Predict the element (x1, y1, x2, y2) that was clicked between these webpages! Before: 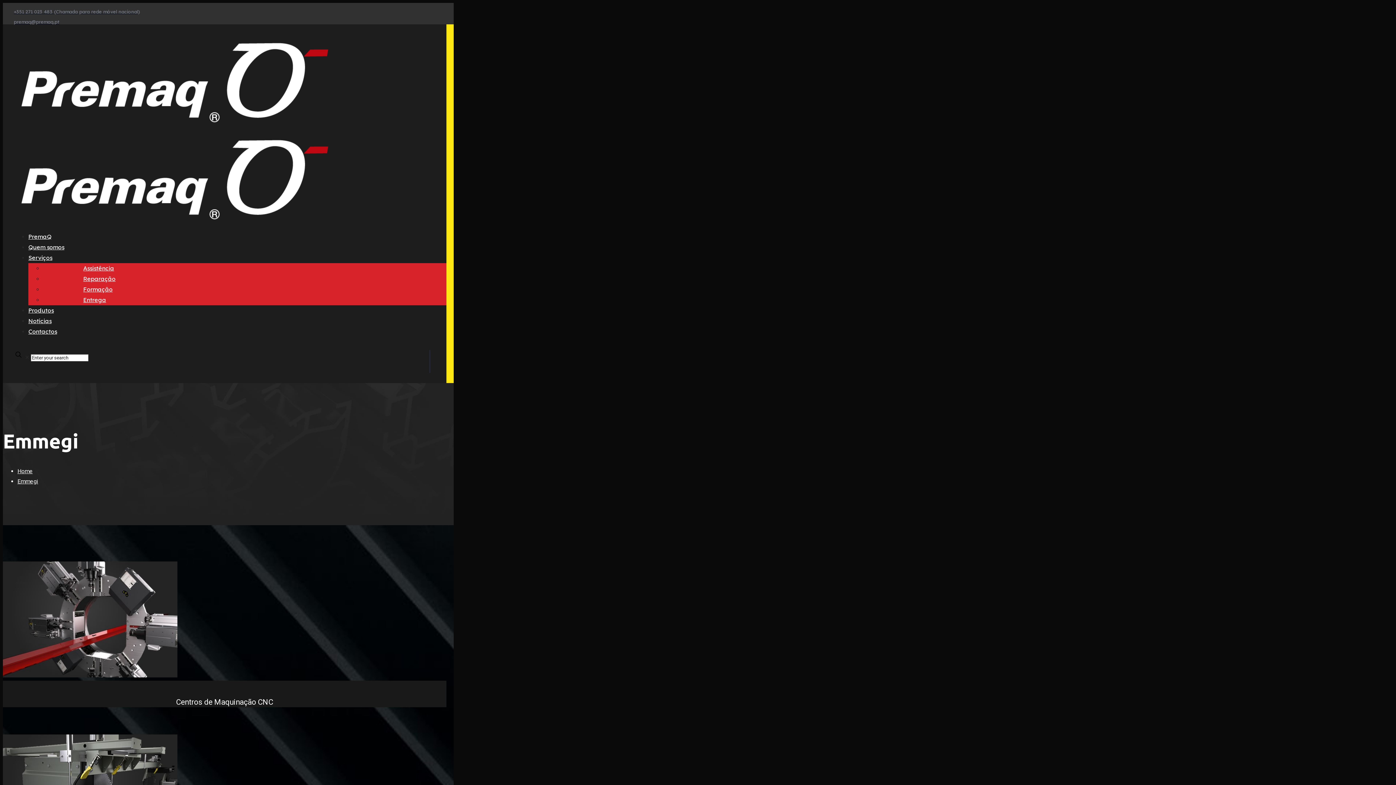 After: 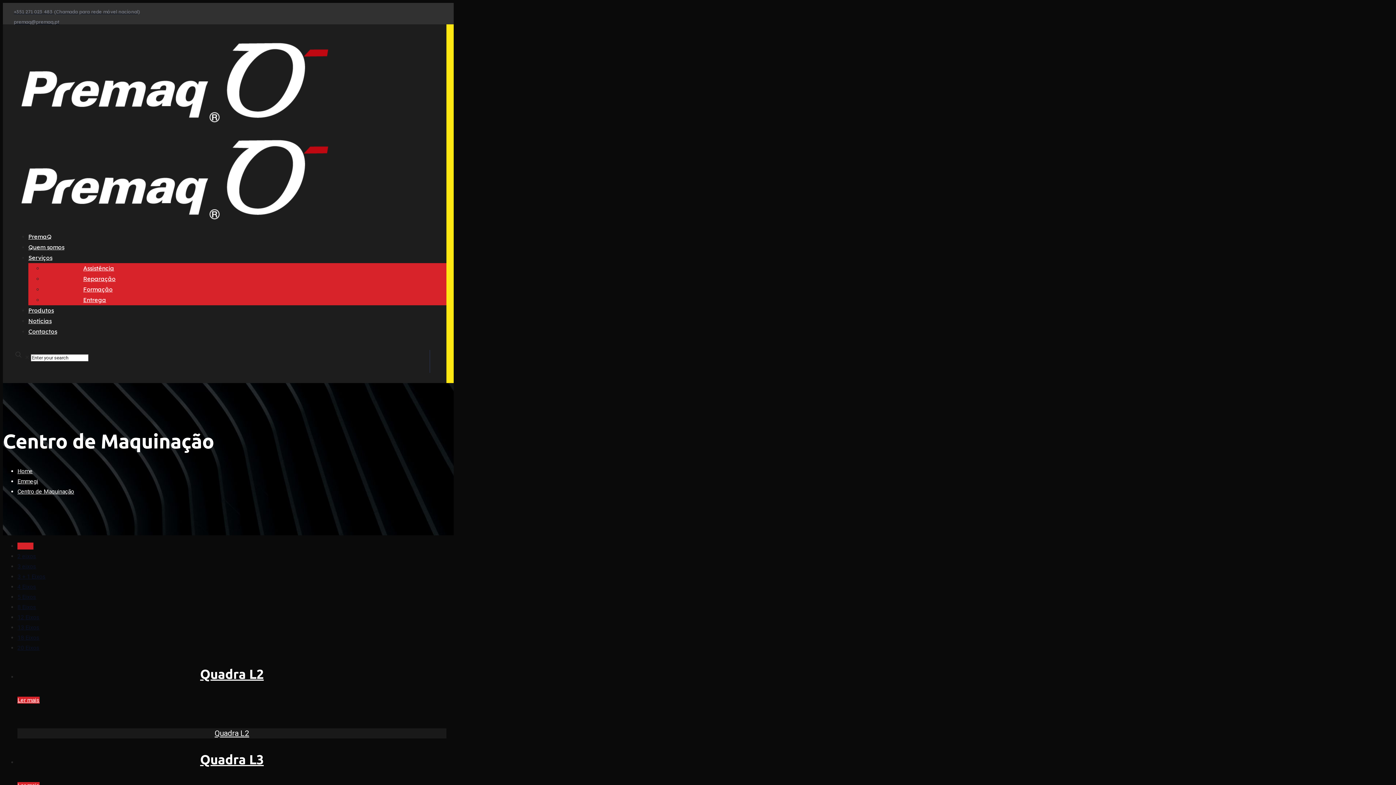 Action: bbox: (2, 561, 446, 680)